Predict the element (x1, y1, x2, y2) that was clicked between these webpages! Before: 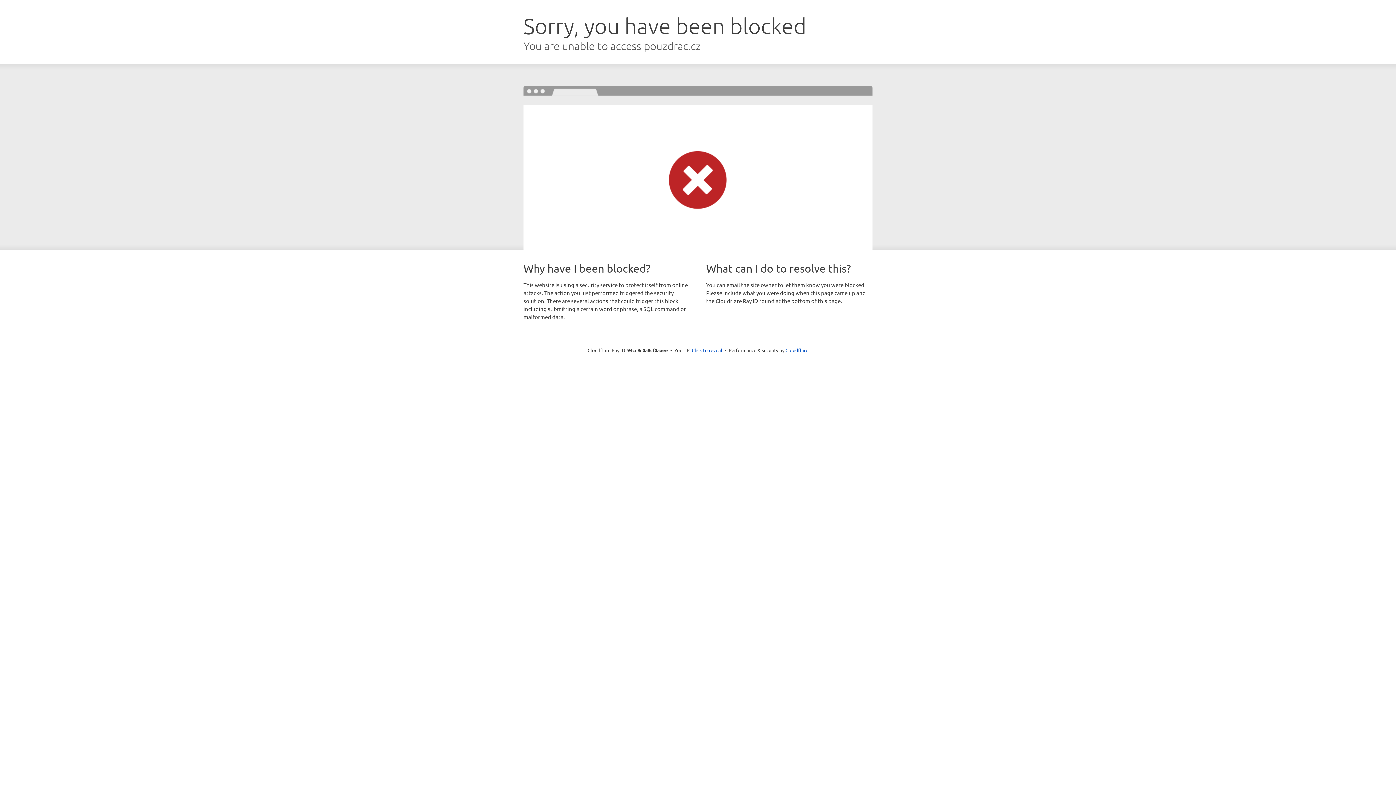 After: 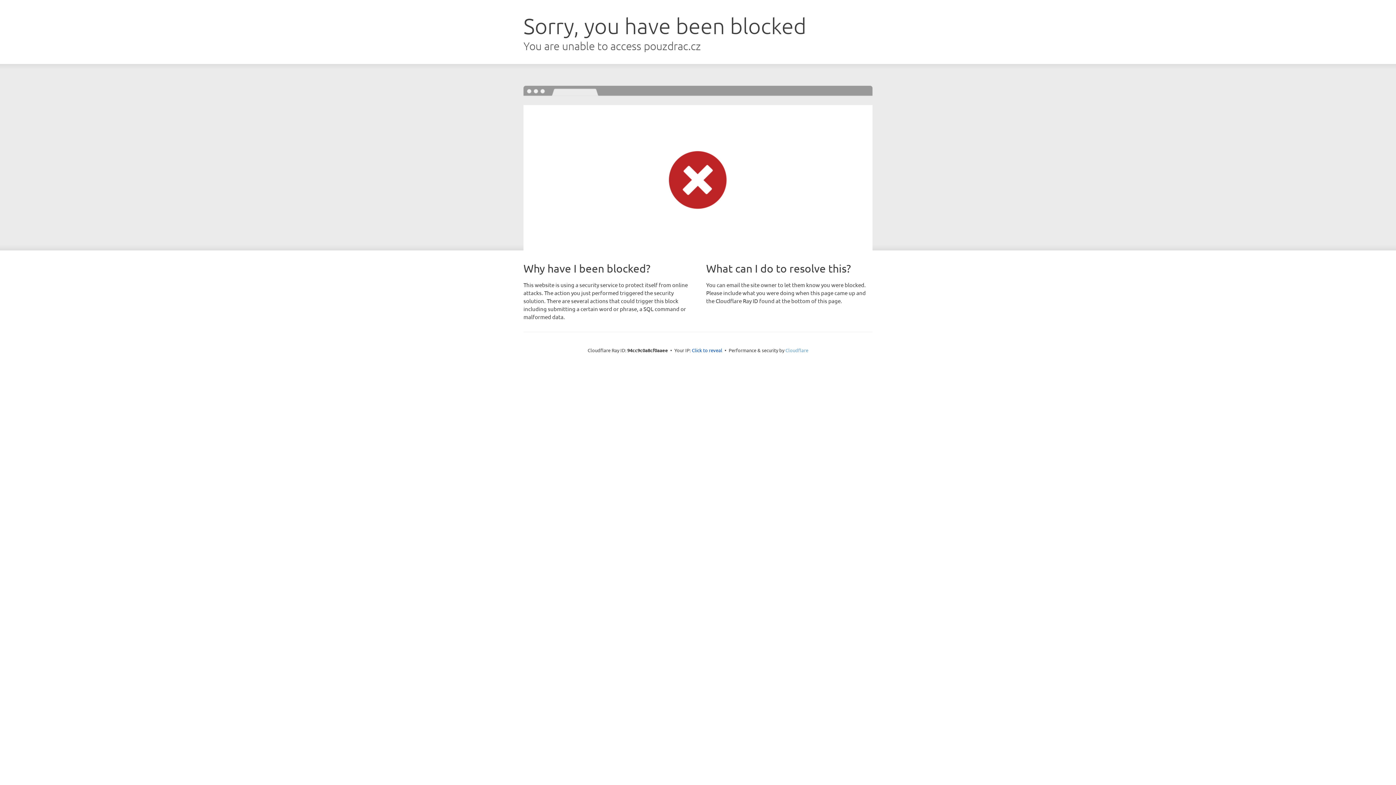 Action: label: Cloudflare bbox: (785, 347, 808, 353)